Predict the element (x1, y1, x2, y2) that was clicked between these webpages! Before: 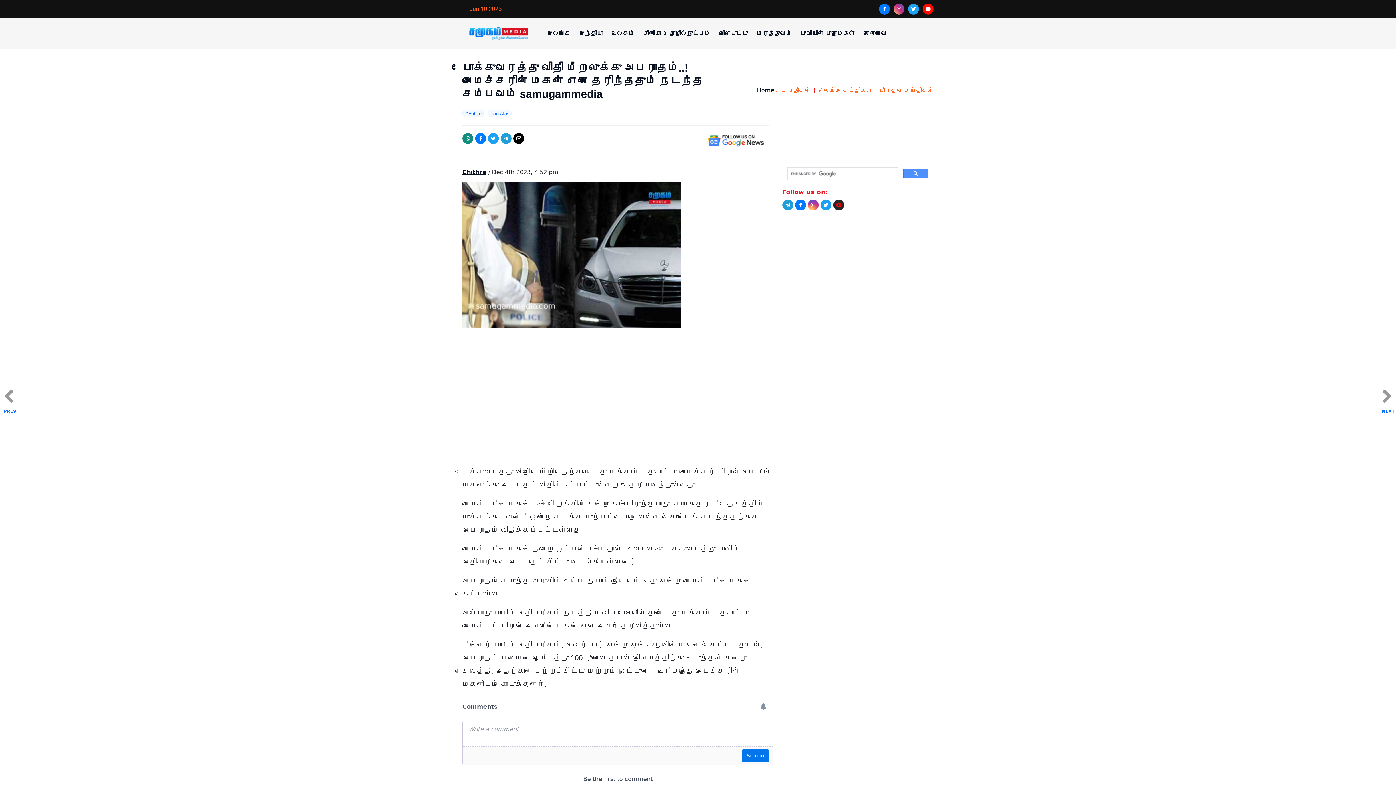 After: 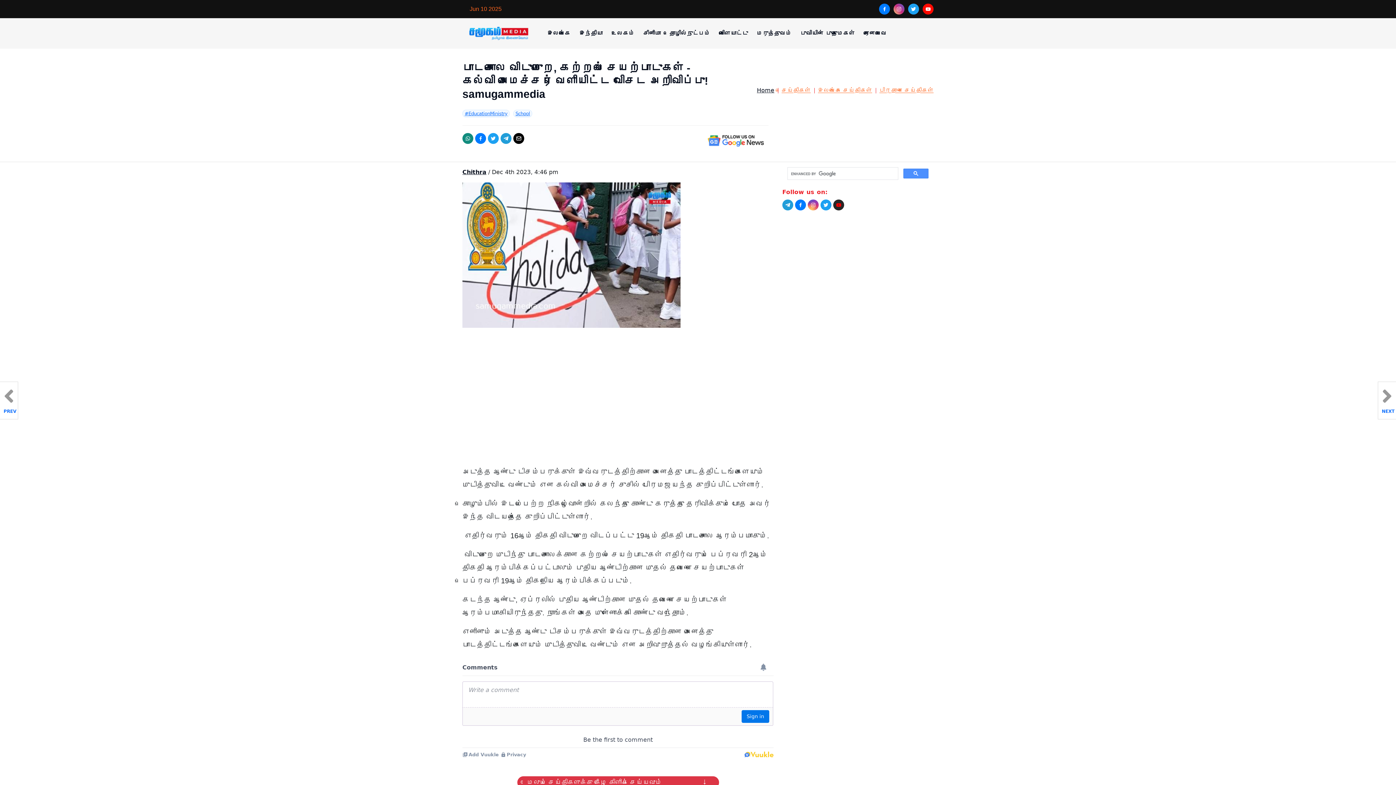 Action: bbox: (0, 381, 18, 419) label:  PREV